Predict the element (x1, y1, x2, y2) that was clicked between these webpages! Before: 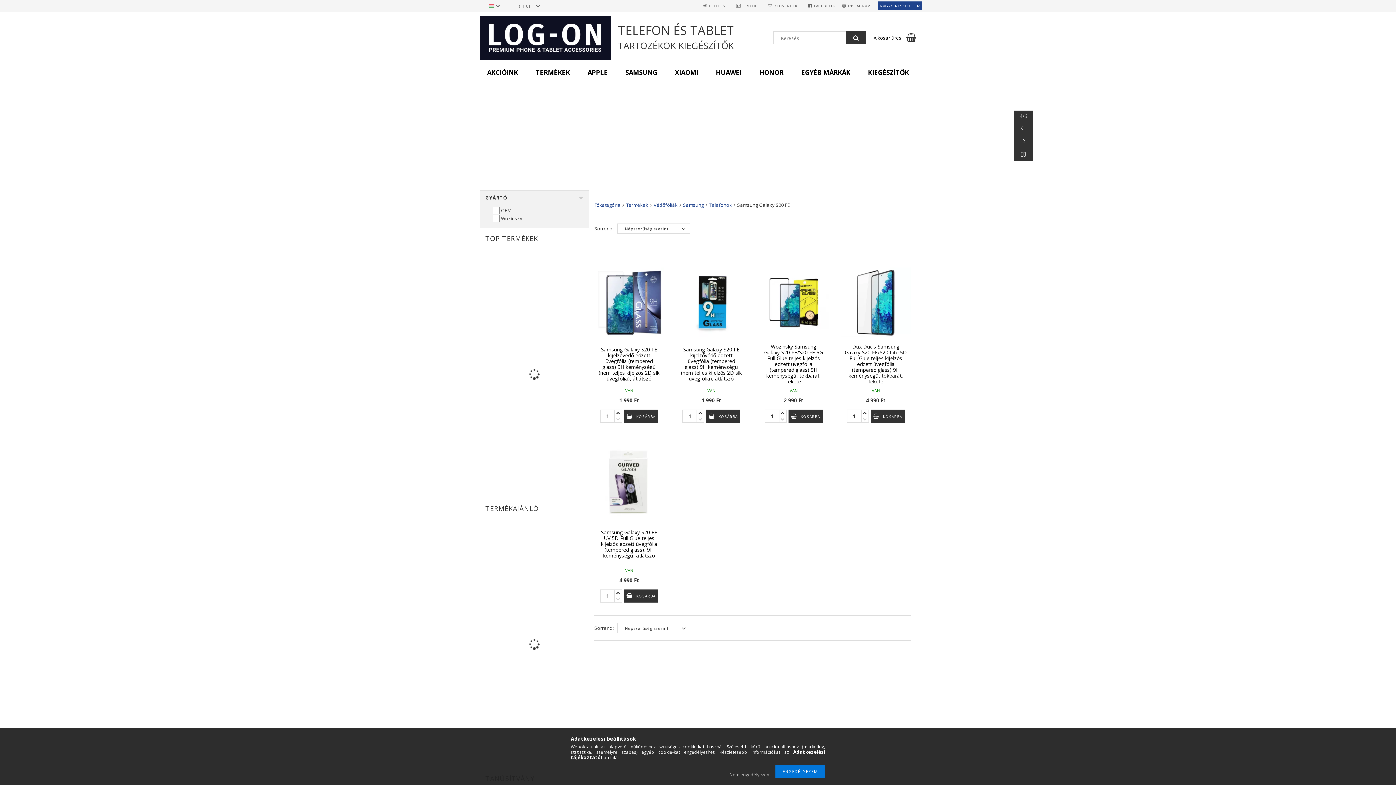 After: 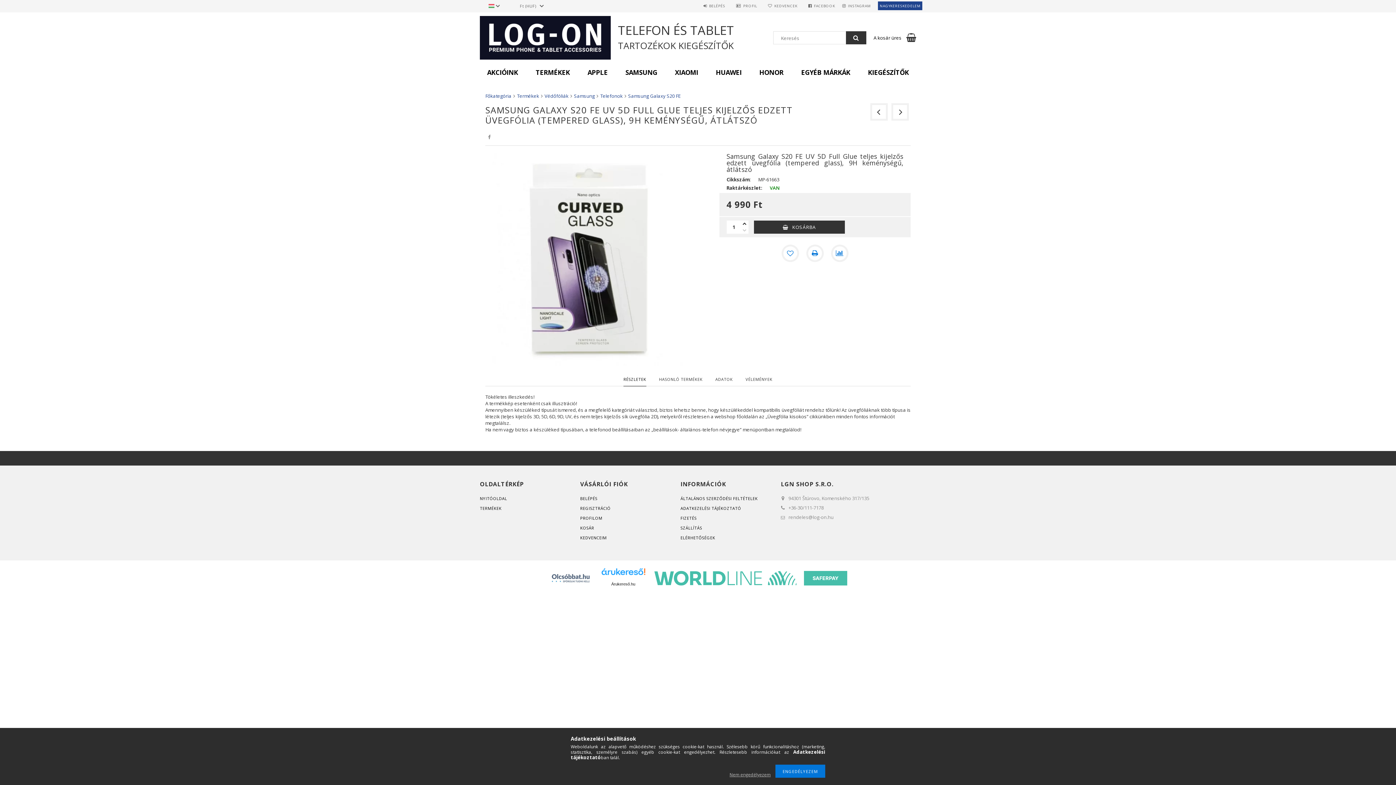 Action: bbox: (594, 587, 664, 594)